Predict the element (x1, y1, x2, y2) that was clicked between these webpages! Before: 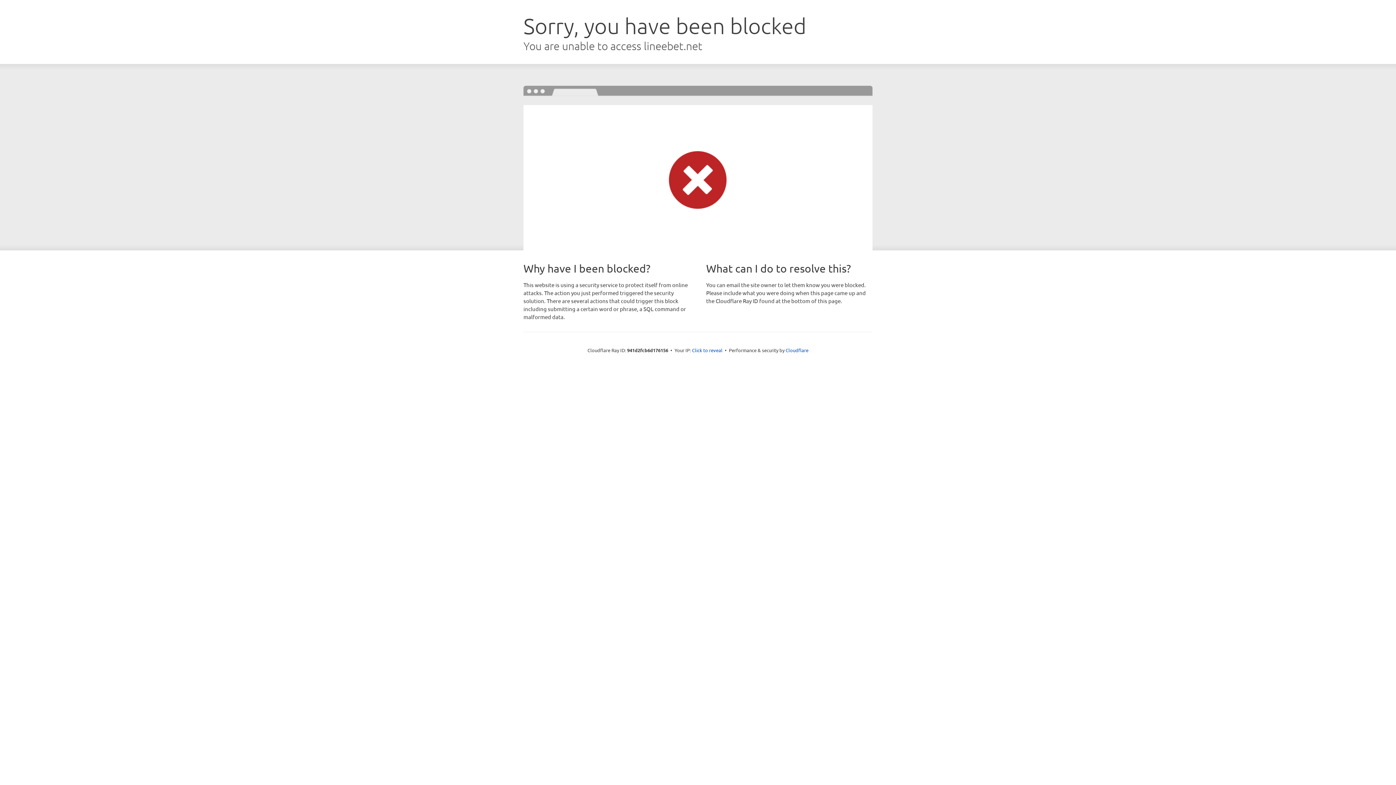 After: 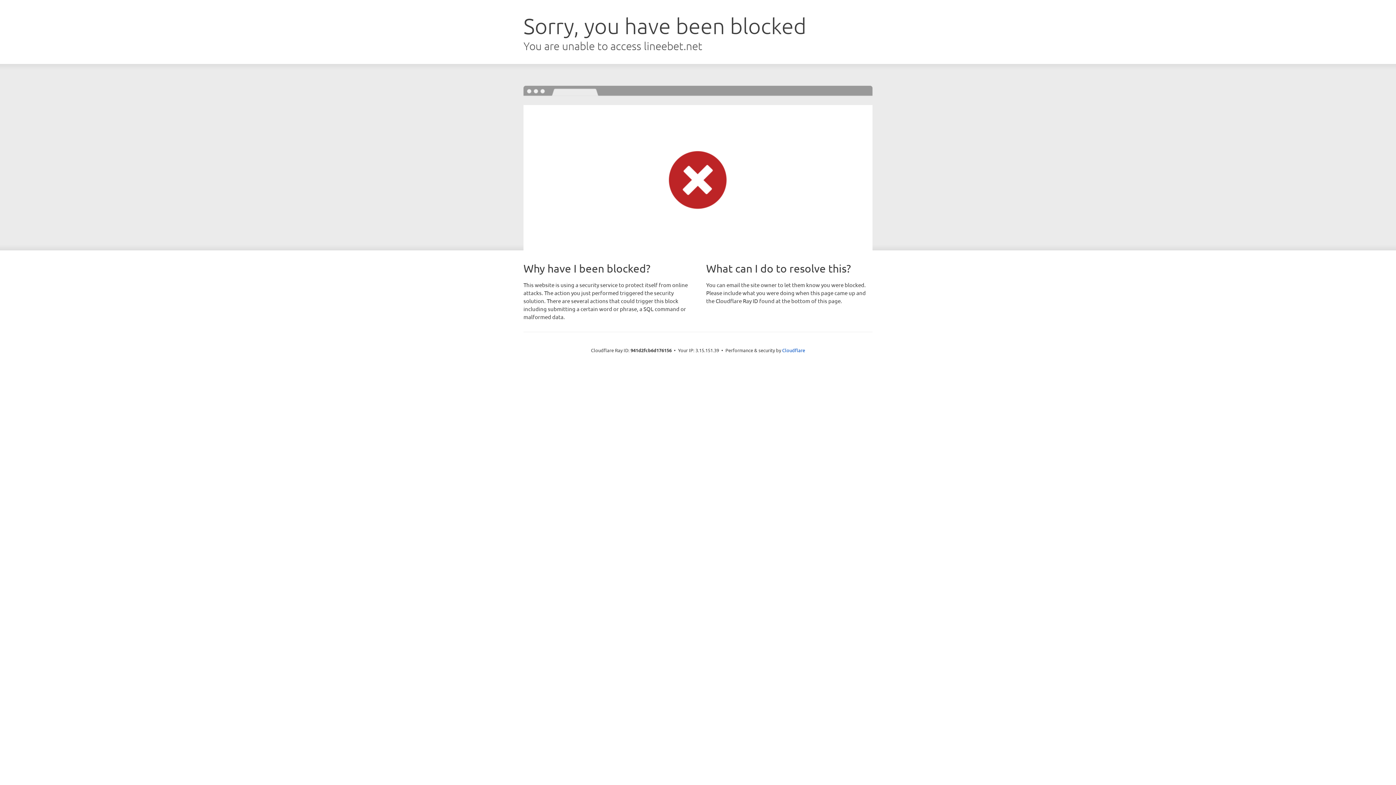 Action: label: Click to reveal bbox: (692, 346, 722, 353)